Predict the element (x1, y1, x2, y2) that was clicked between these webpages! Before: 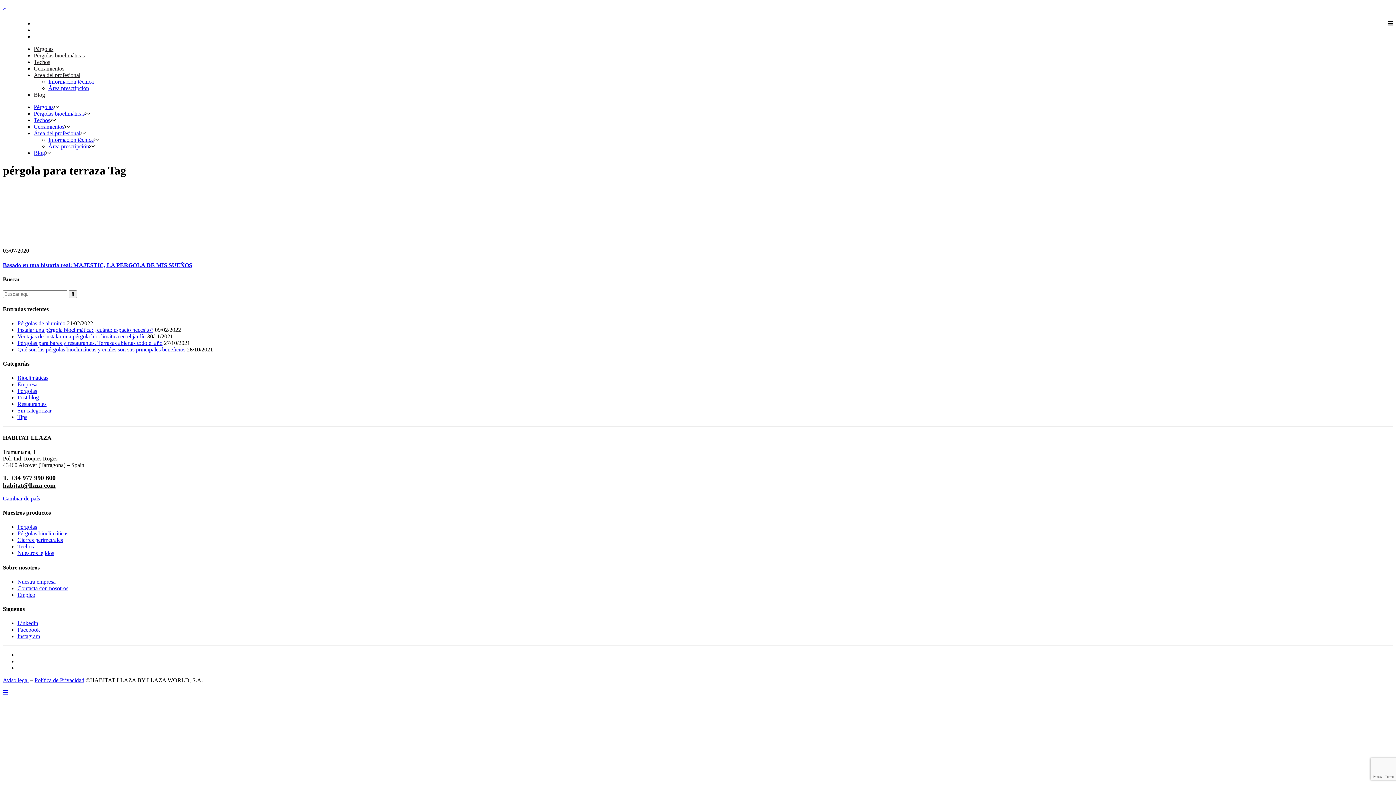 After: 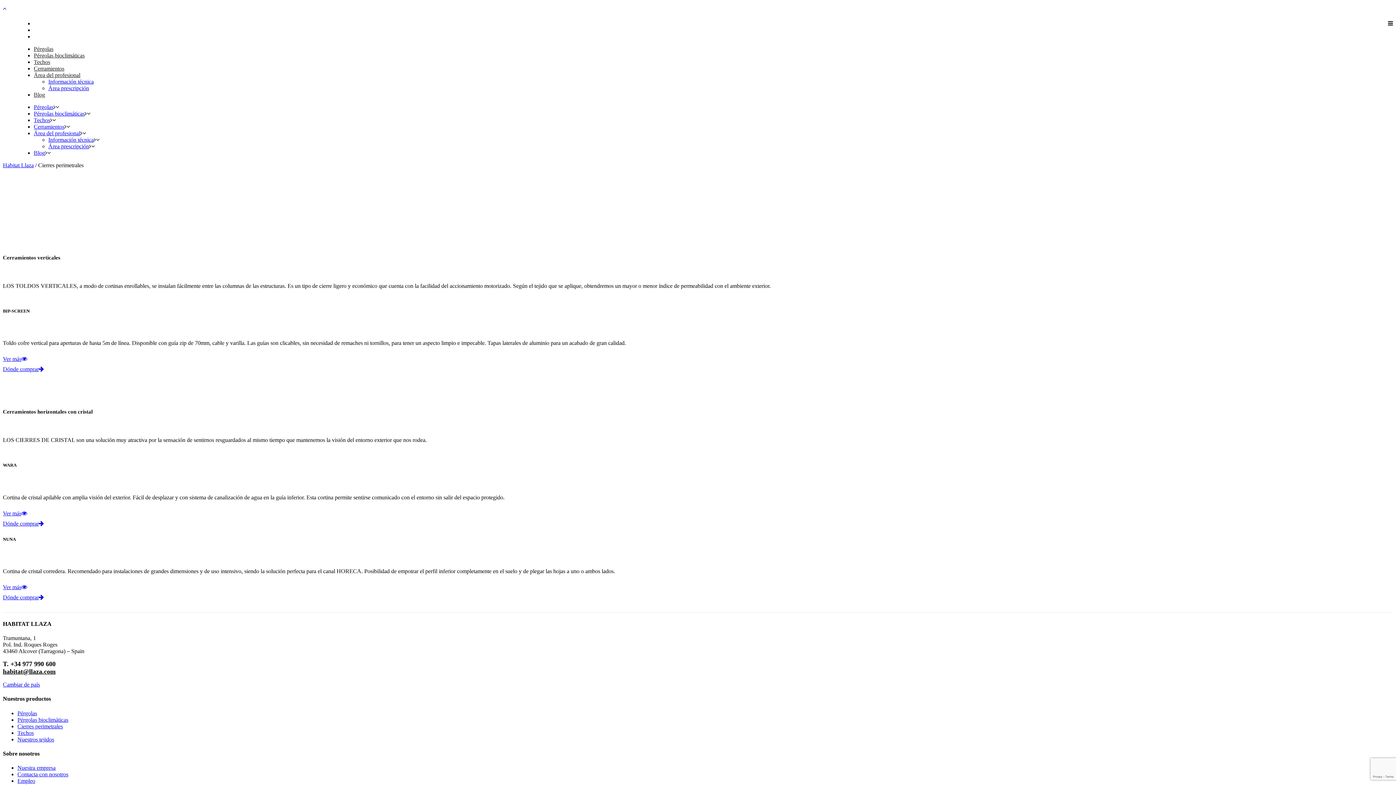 Action: label: Cerramientos bbox: (33, 65, 64, 71)